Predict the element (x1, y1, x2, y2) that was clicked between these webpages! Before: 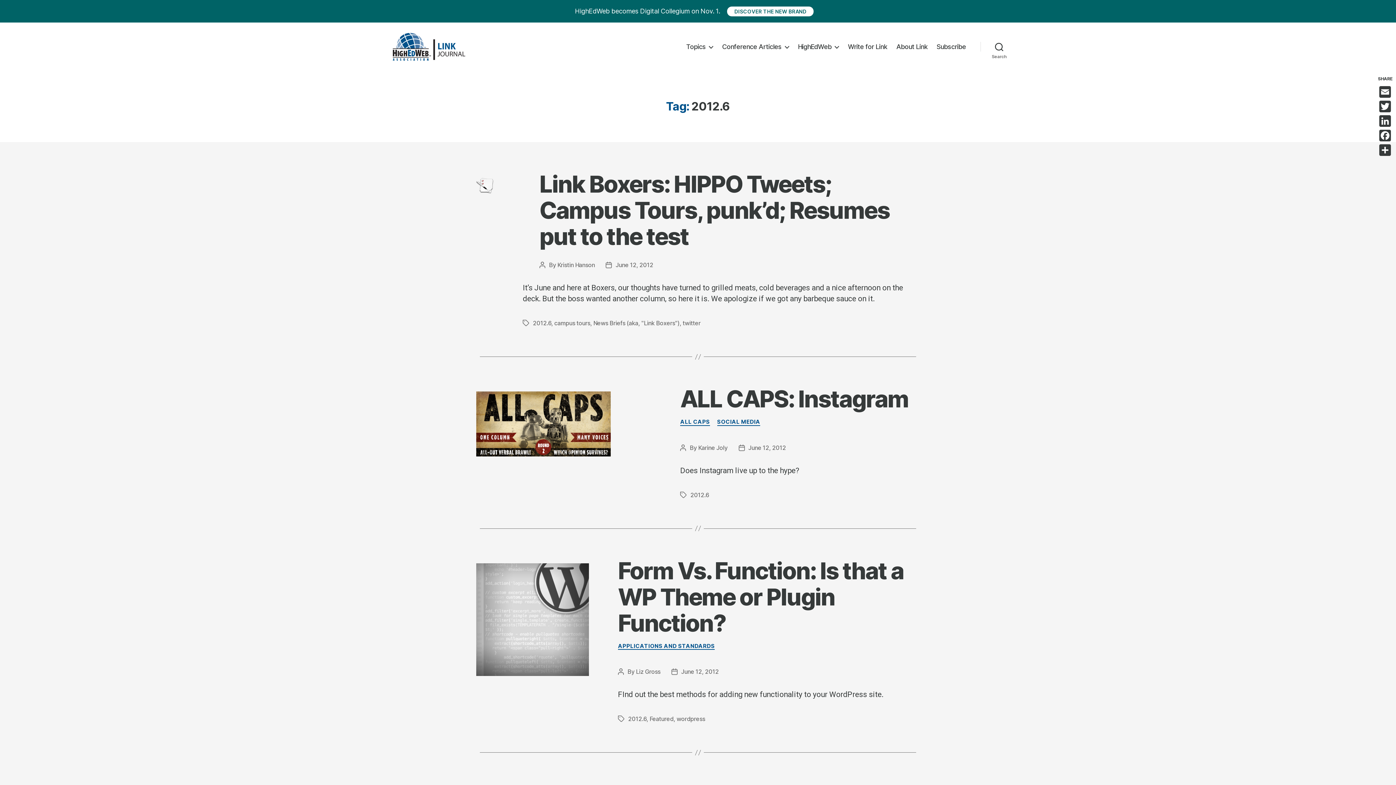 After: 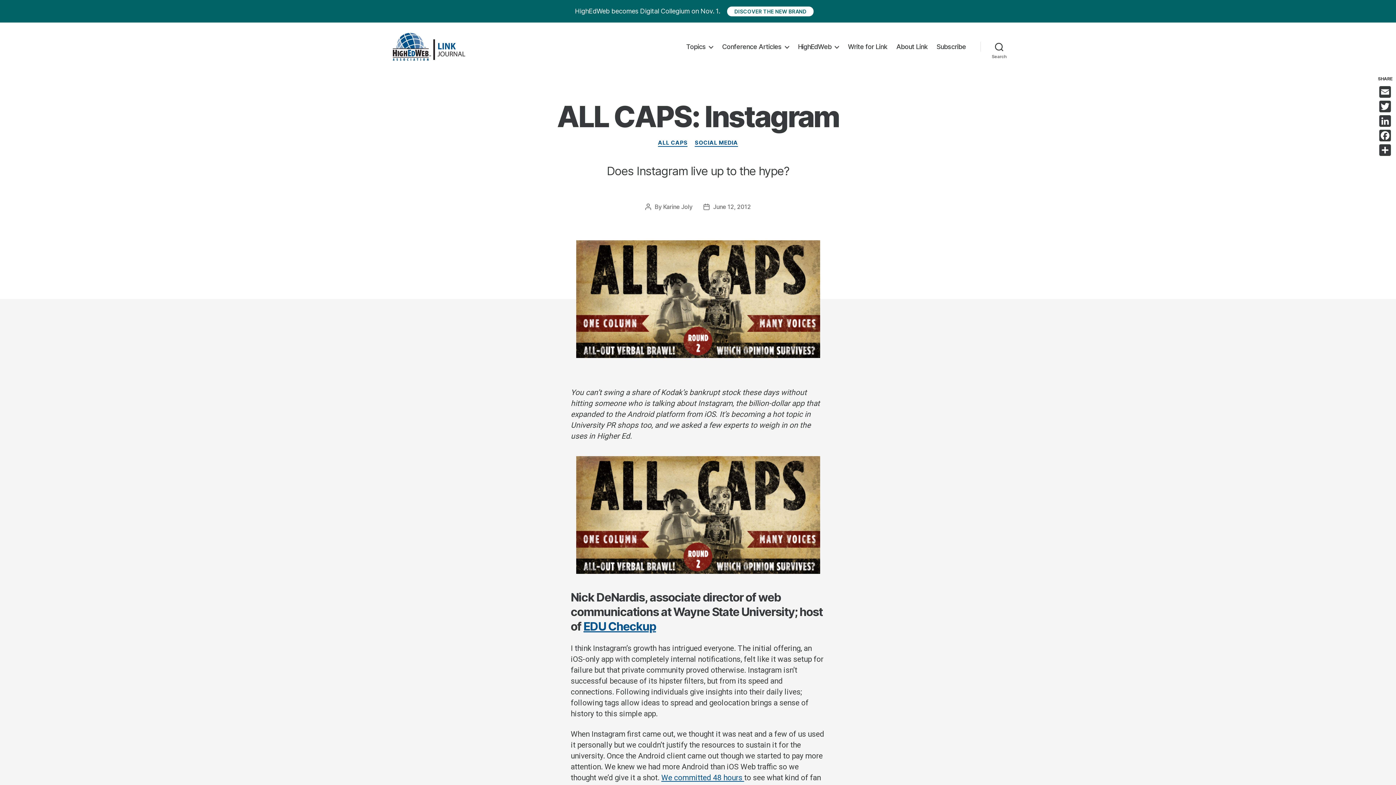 Action: label: ALL CAPS: Instagram bbox: (680, 385, 908, 413)